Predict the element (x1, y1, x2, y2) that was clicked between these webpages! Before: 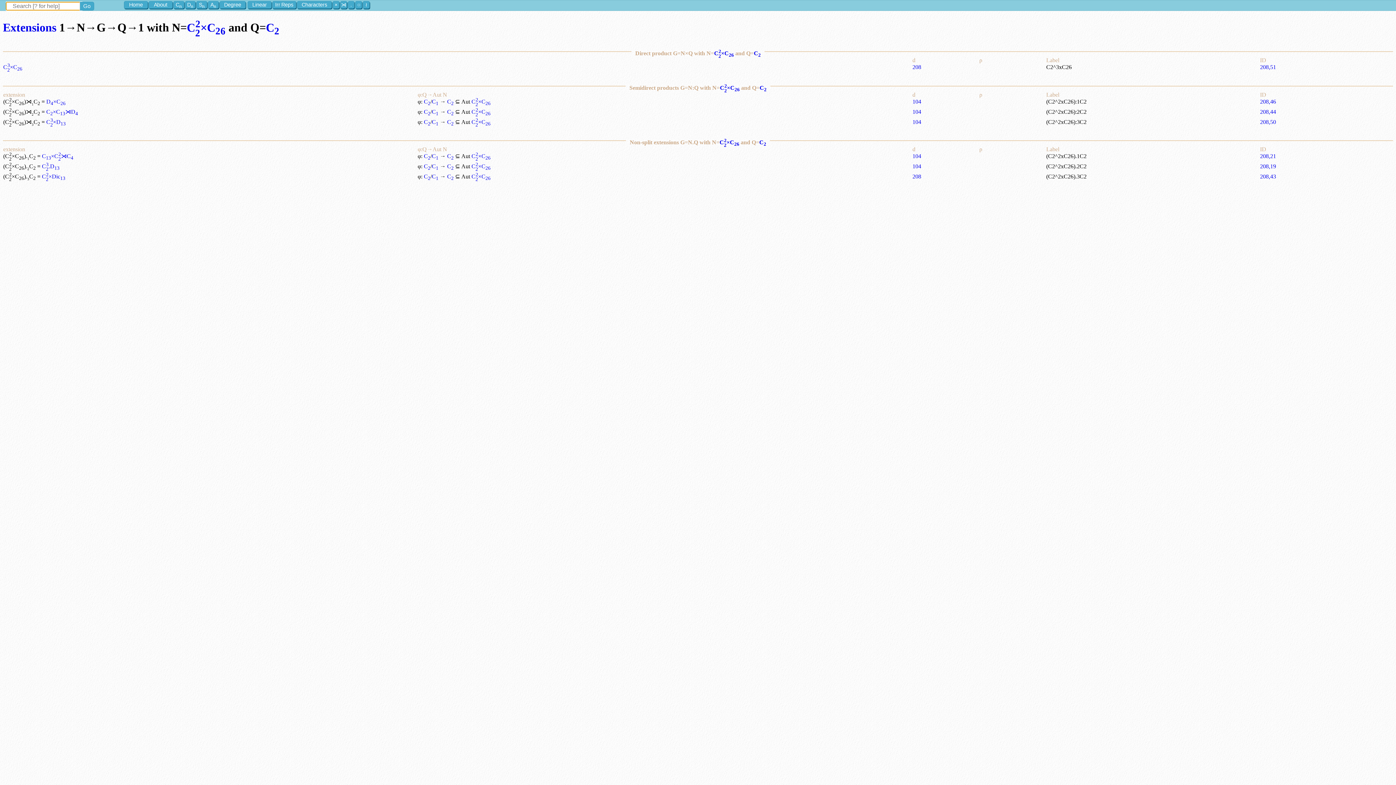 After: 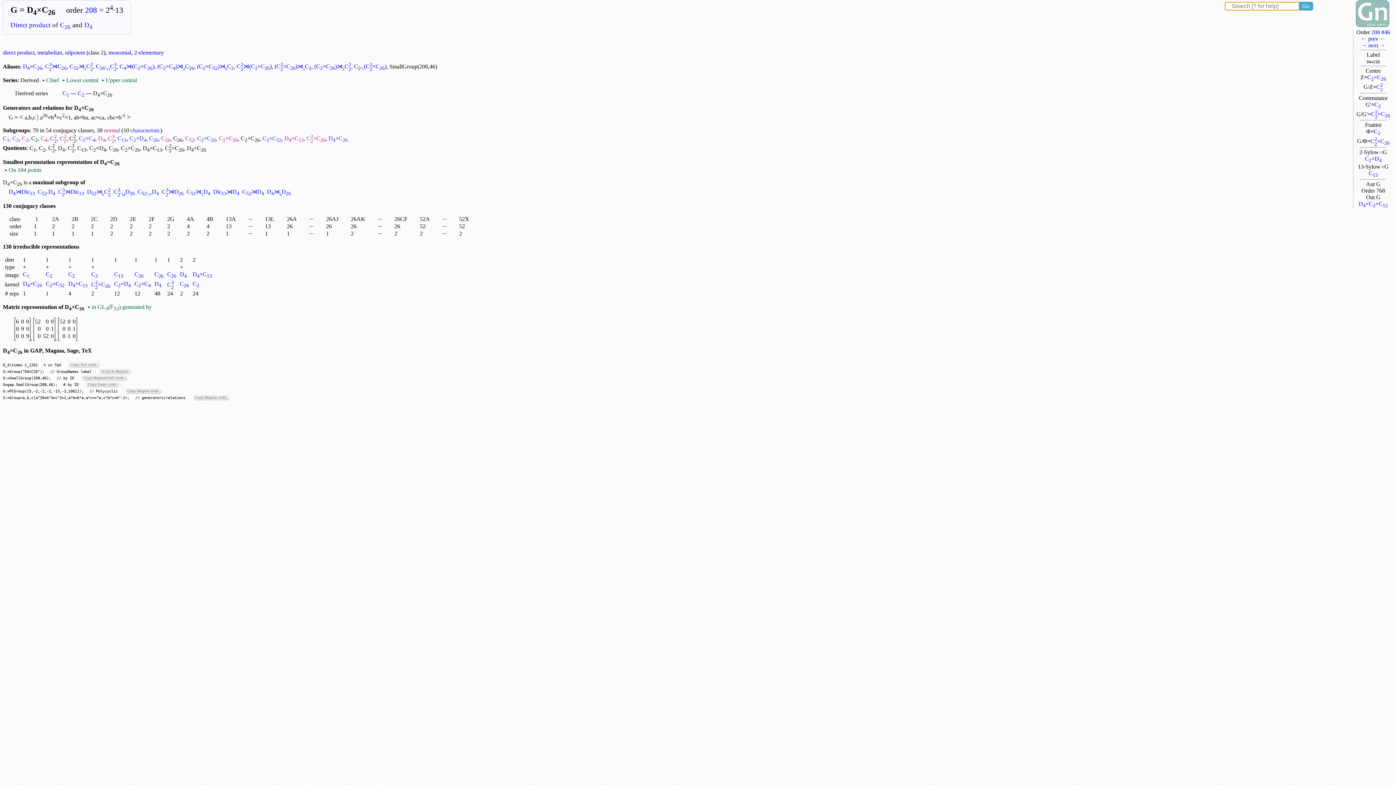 Action: bbox: (46, 98, 65, 104) label: D4×C26